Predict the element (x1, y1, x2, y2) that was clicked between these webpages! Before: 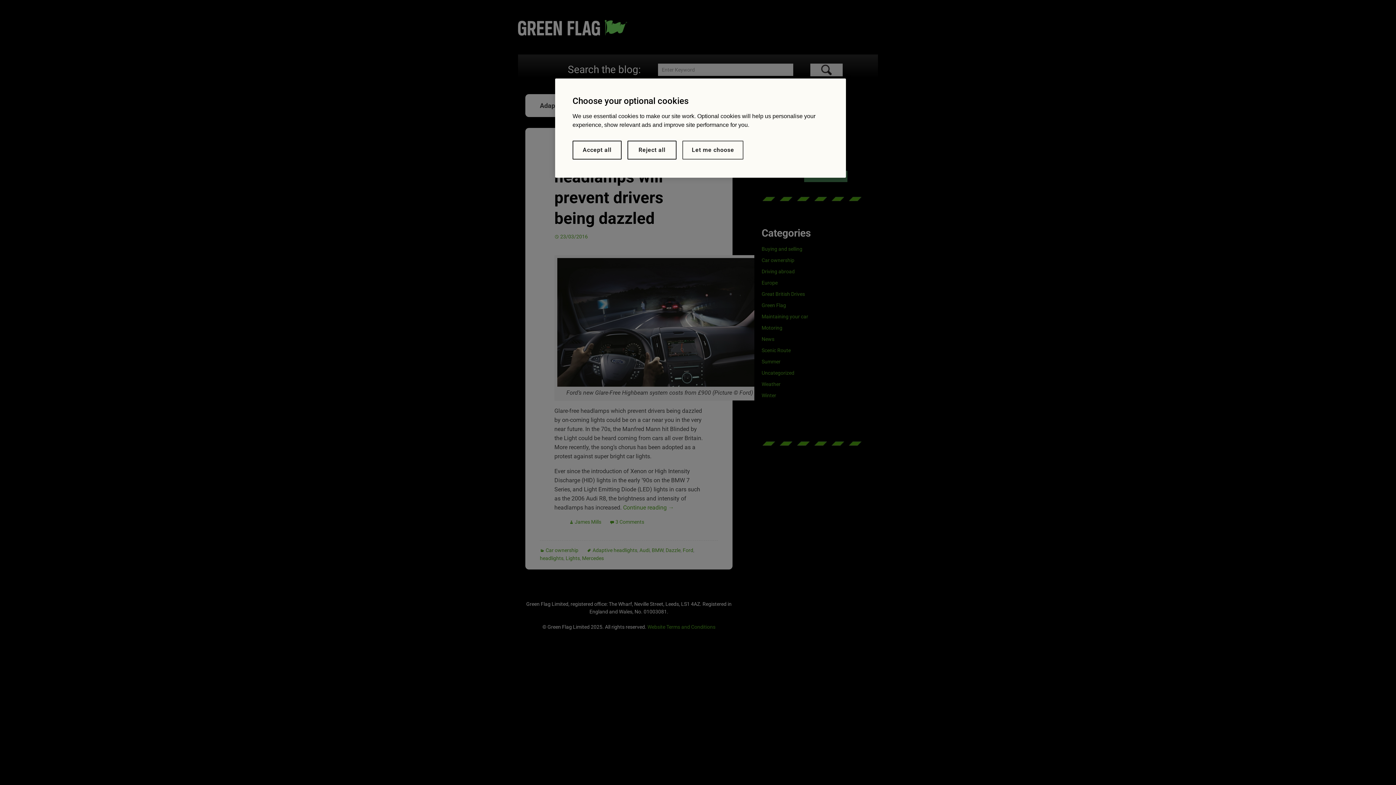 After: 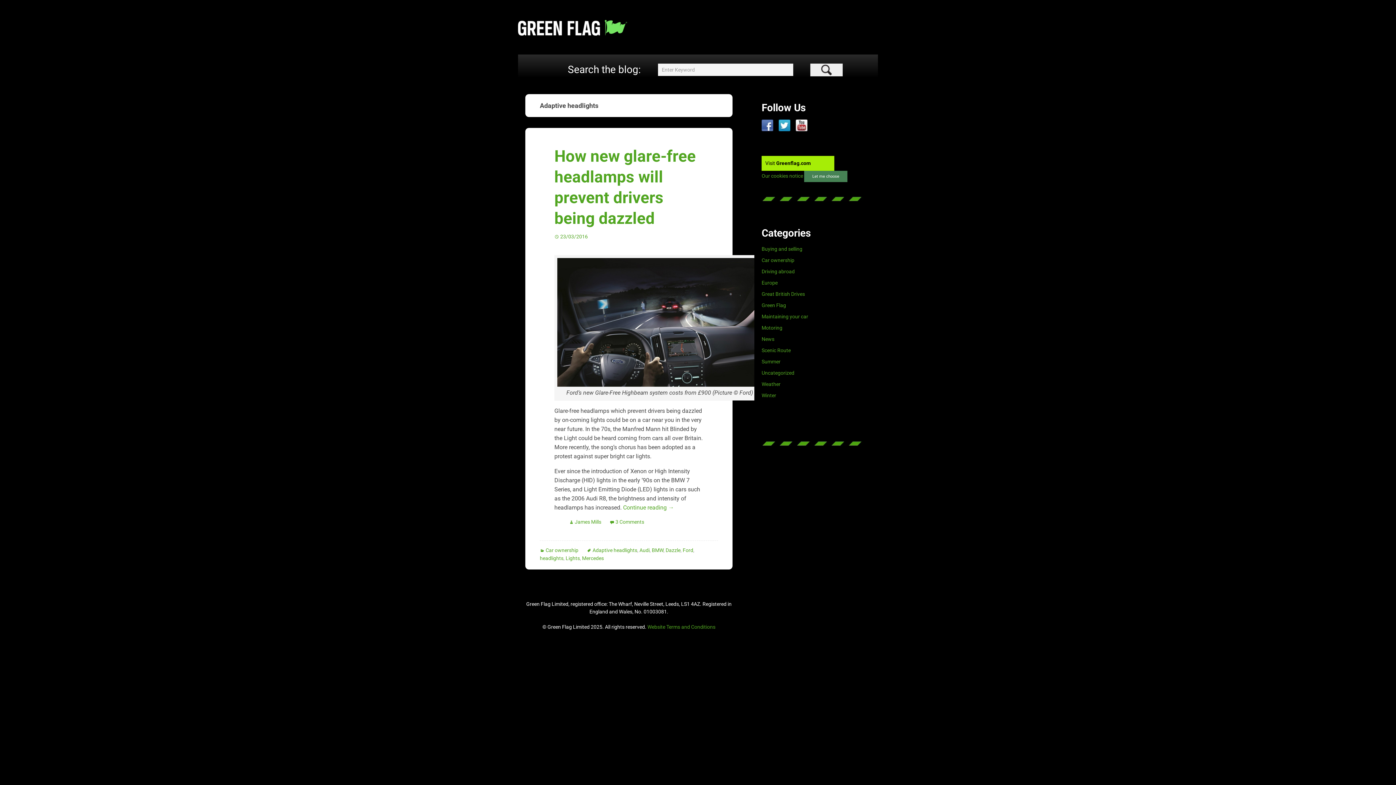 Action: label: Accept all bbox: (572, 140, 621, 159)